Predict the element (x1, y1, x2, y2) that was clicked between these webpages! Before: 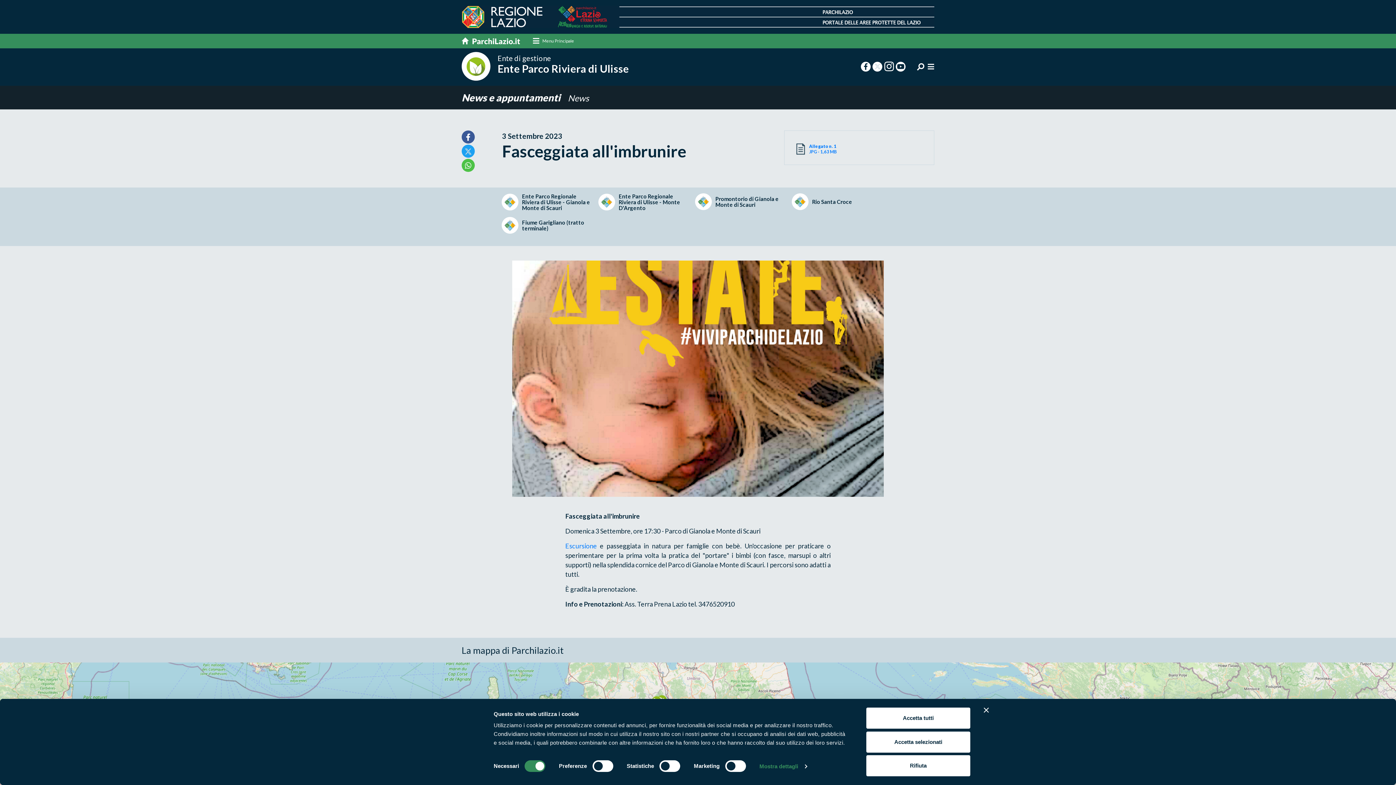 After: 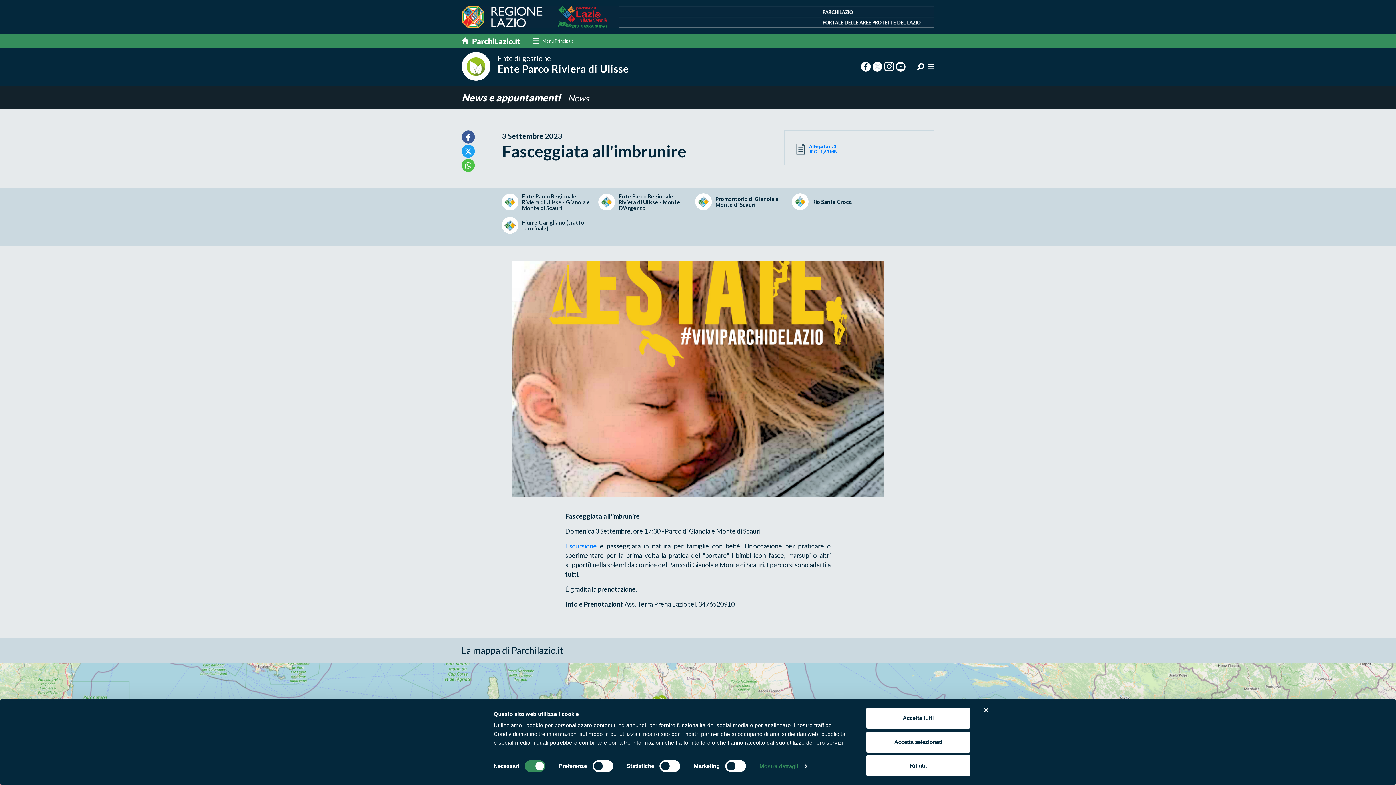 Action: bbox: (461, 144, 474, 157)